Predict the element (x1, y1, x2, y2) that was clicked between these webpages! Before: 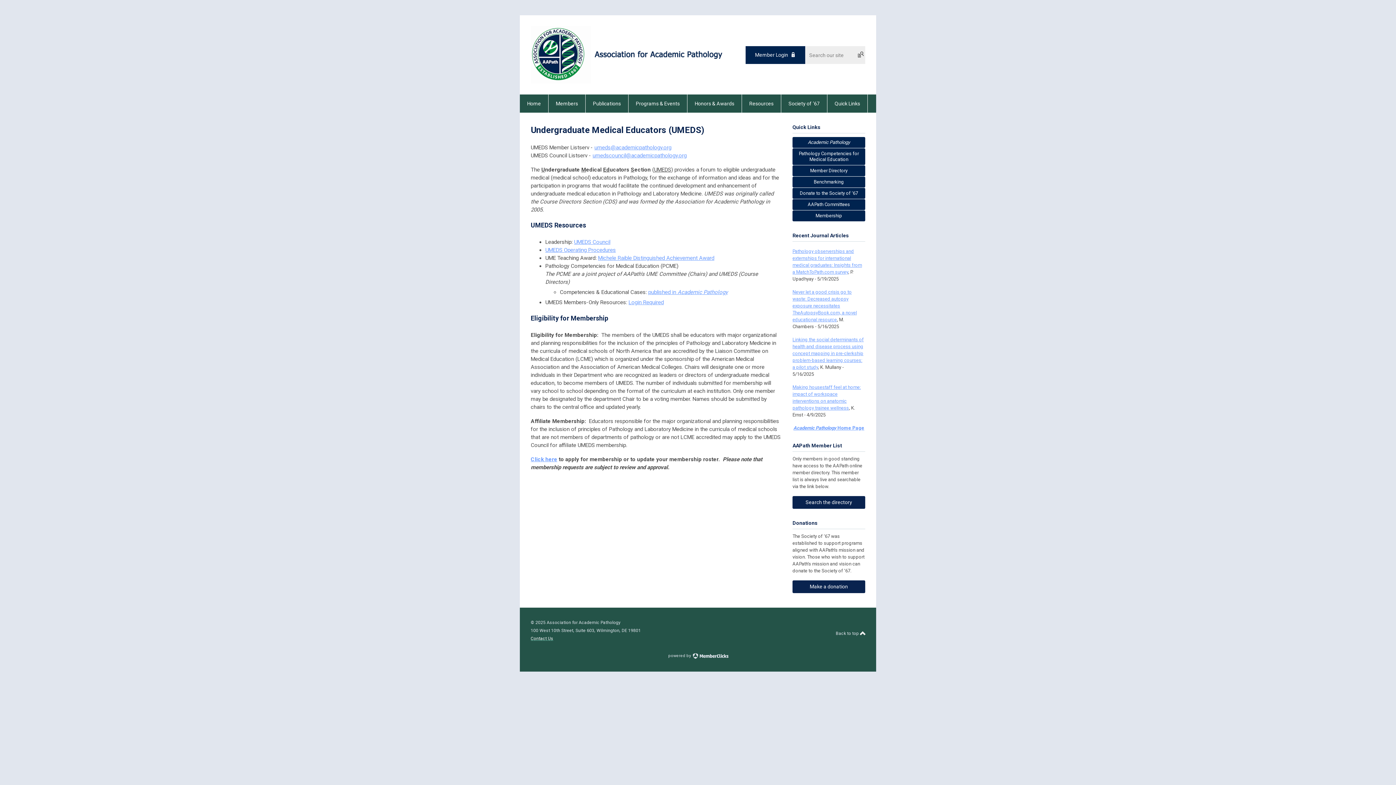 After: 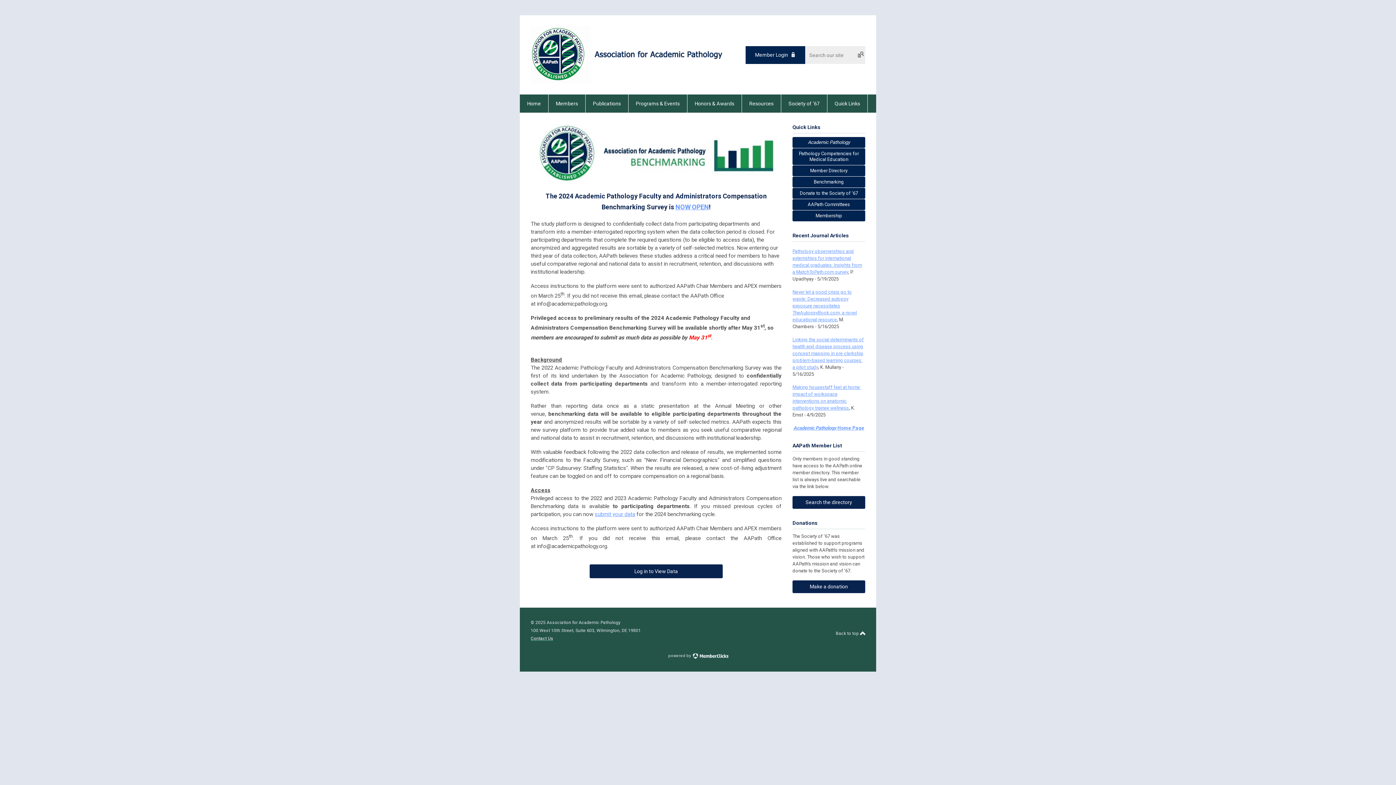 Action: bbox: (792, 176, 865, 187) label: Benchmarking